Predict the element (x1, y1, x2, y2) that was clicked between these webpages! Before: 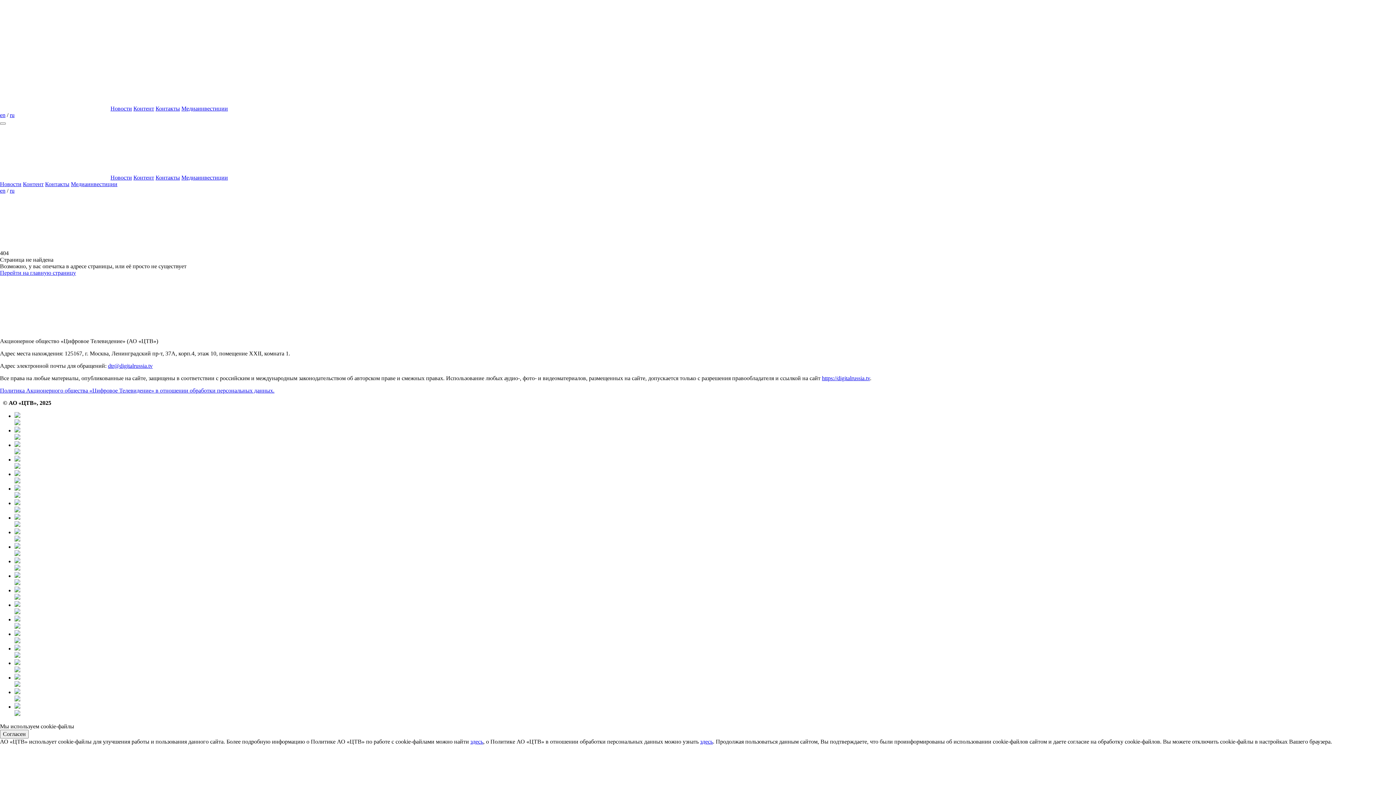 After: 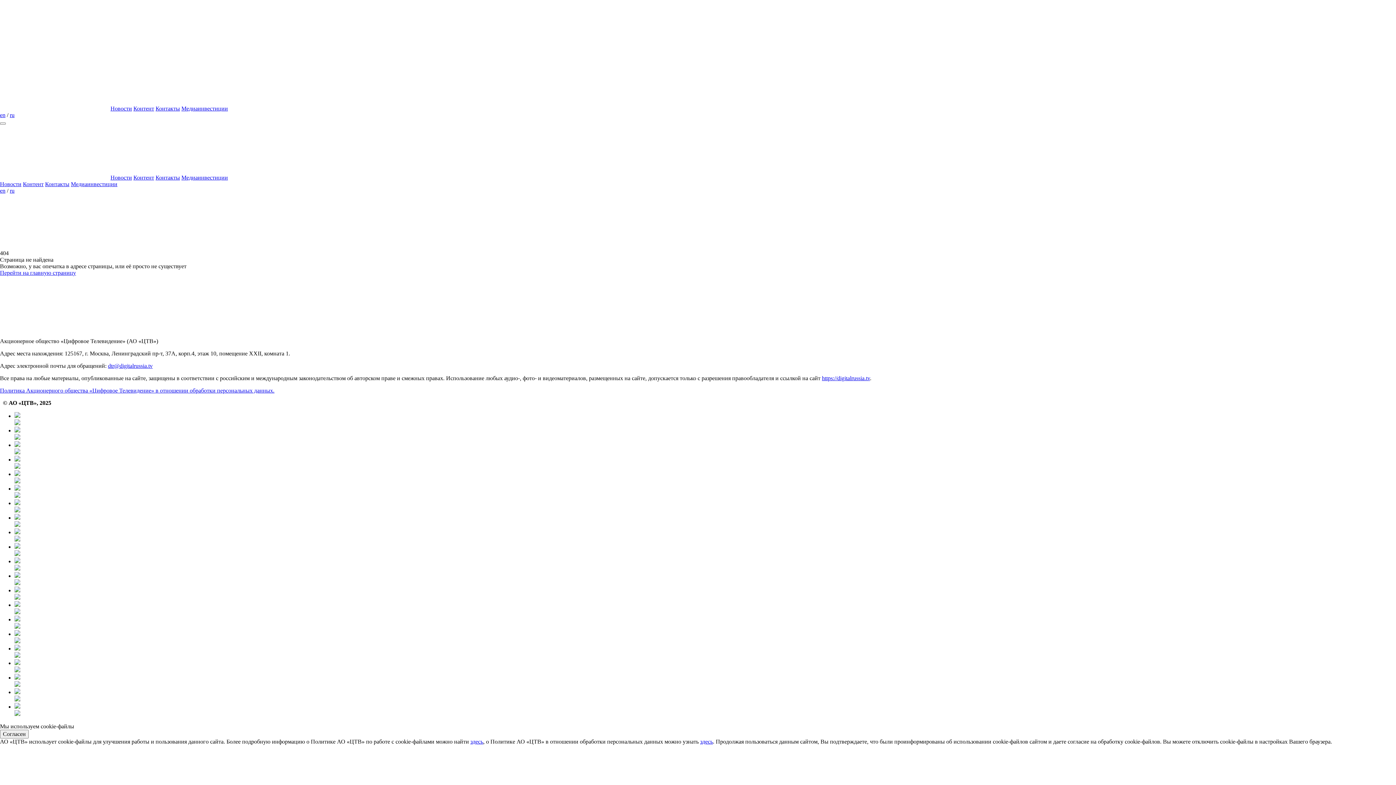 Action: bbox: (14, 703, 1396, 717)